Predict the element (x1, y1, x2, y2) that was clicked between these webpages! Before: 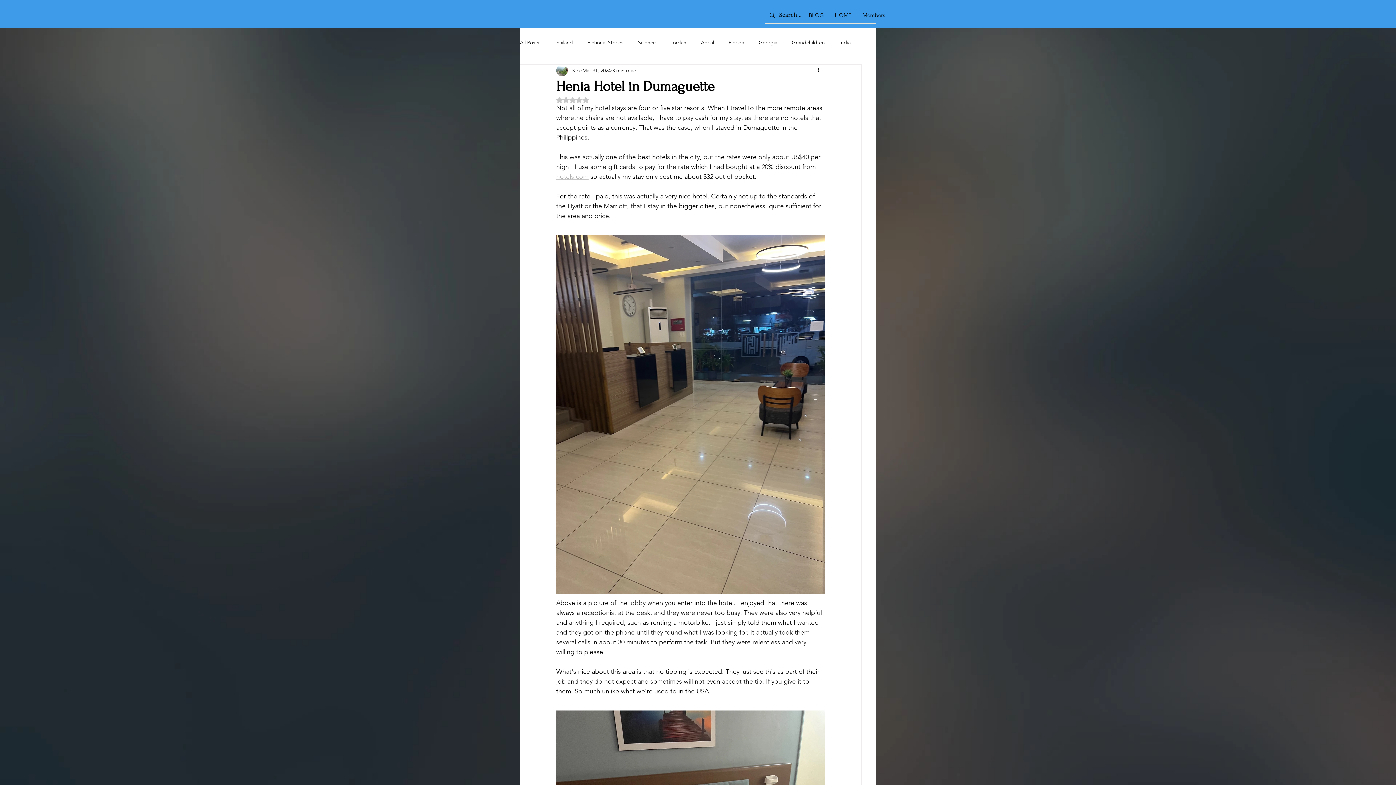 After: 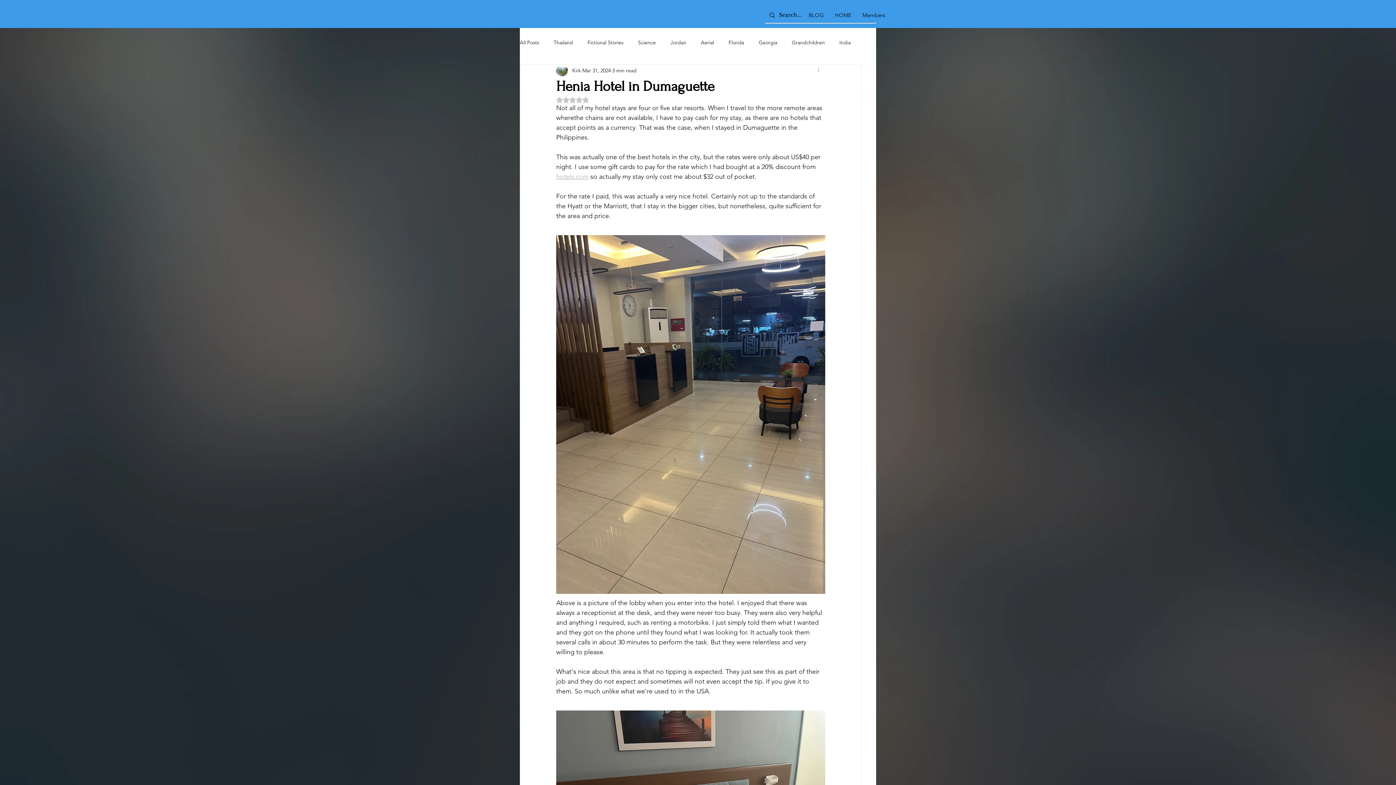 Action: label: More actions bbox: (816, 66, 825, 74)